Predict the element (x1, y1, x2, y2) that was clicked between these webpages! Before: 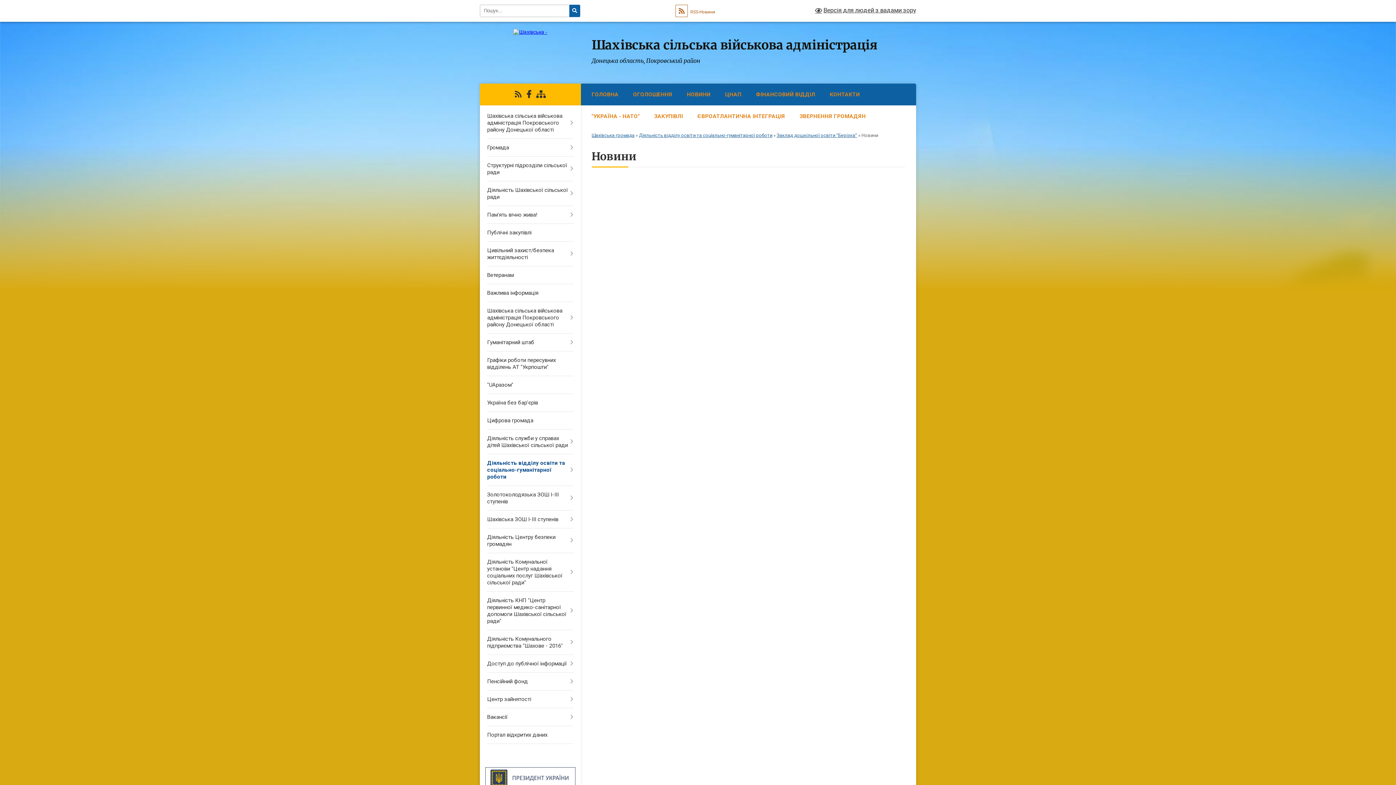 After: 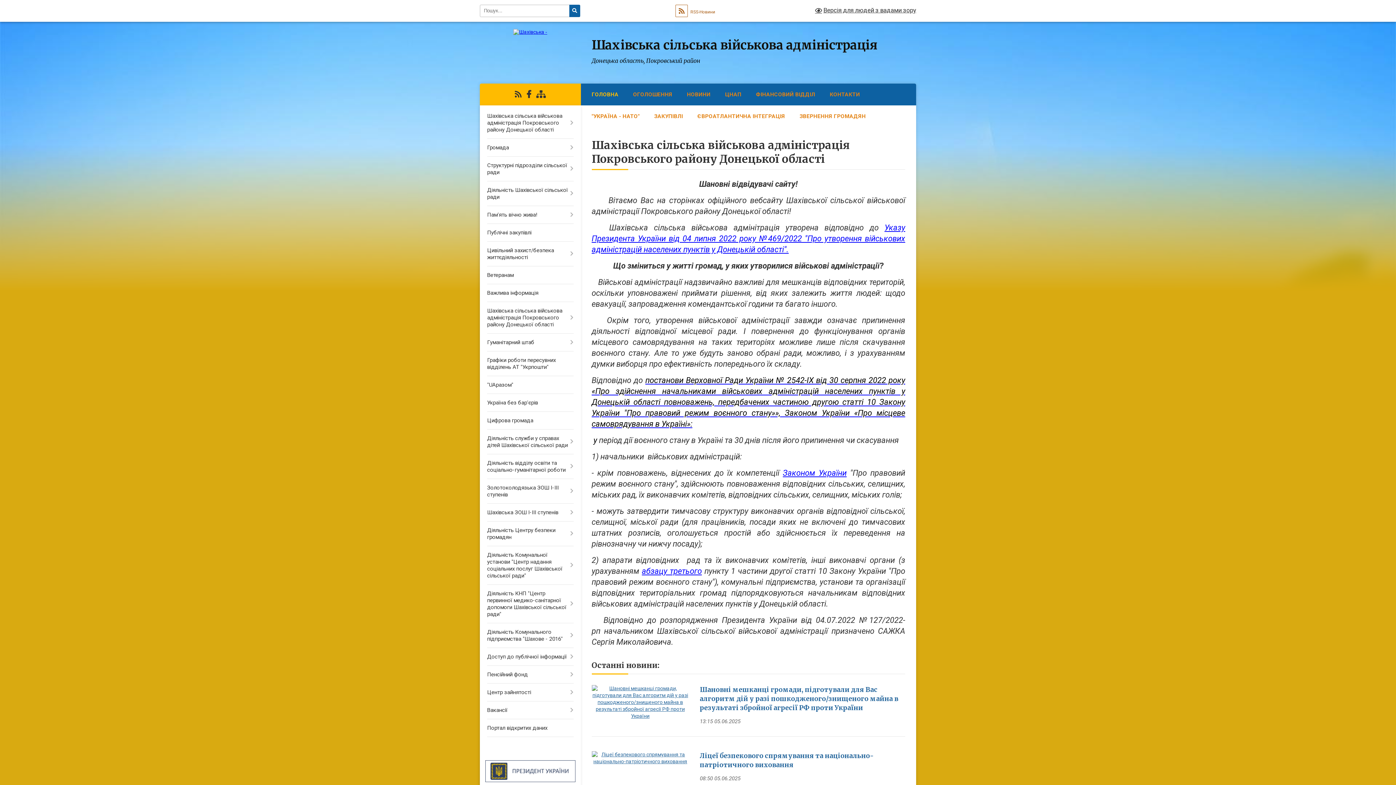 Action: bbox: (513, 29, 547, 34)